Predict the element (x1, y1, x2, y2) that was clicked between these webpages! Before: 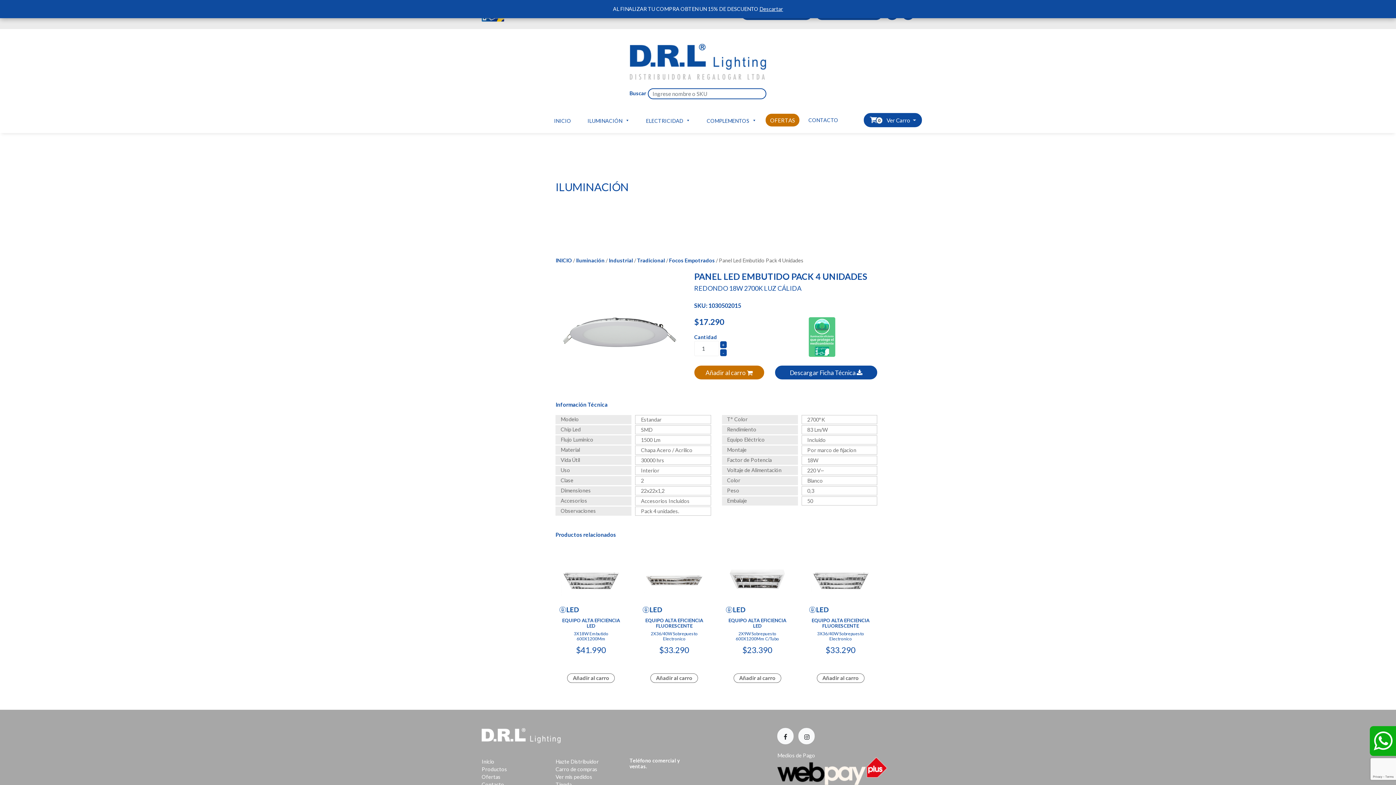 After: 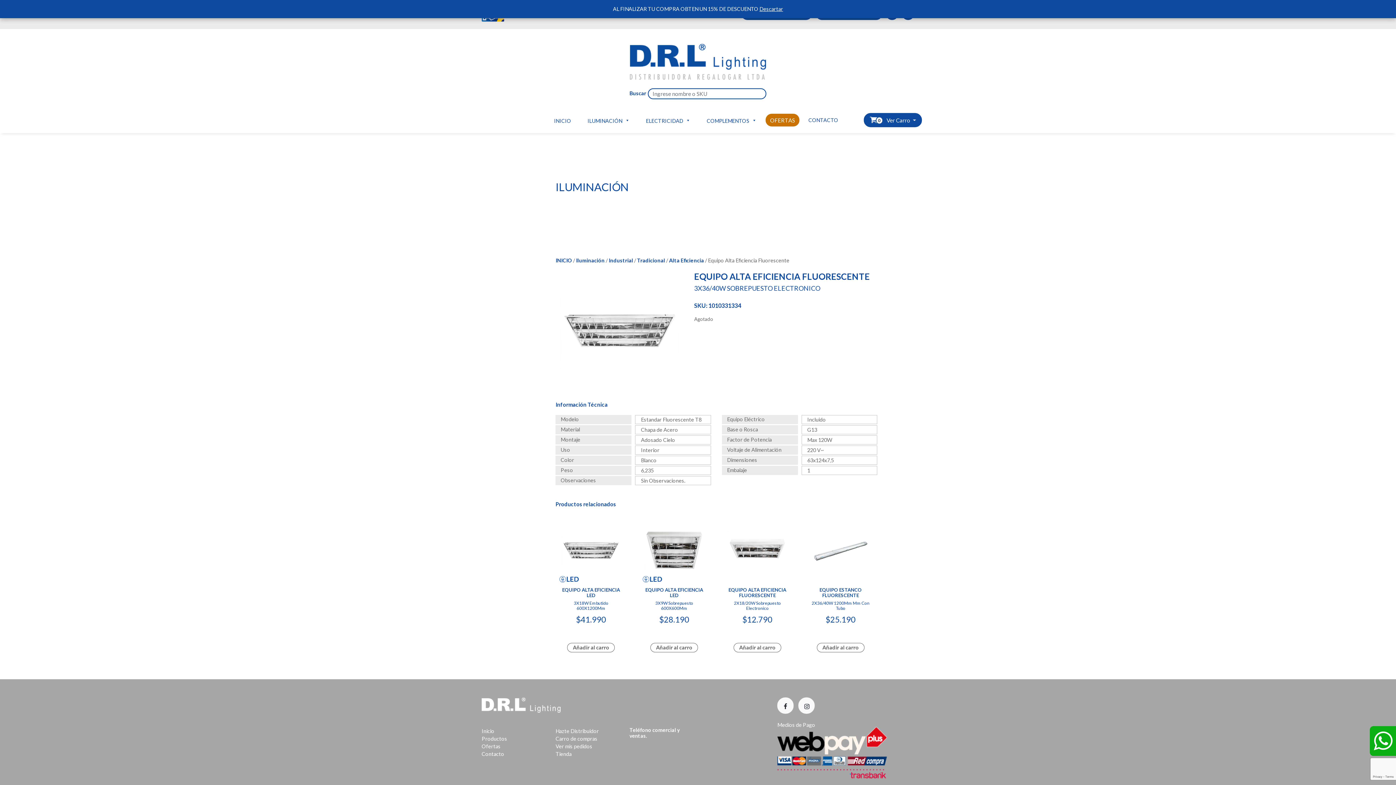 Action: label: EQUIPO ALTA EFICIENCIA FLUORESCENTE
3X36/40W Sobrepuesto Electronico
$33.290 bbox: (811, 551, 870, 664)